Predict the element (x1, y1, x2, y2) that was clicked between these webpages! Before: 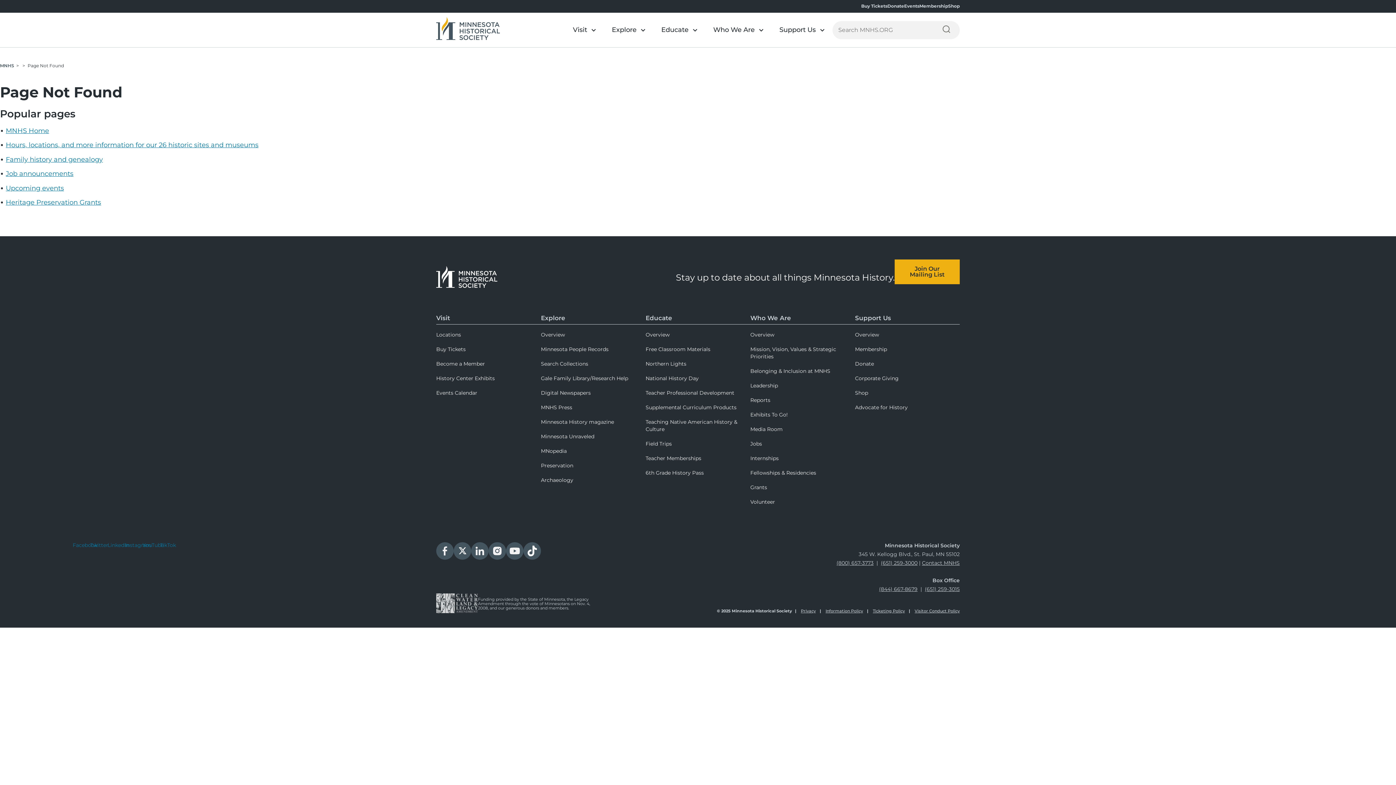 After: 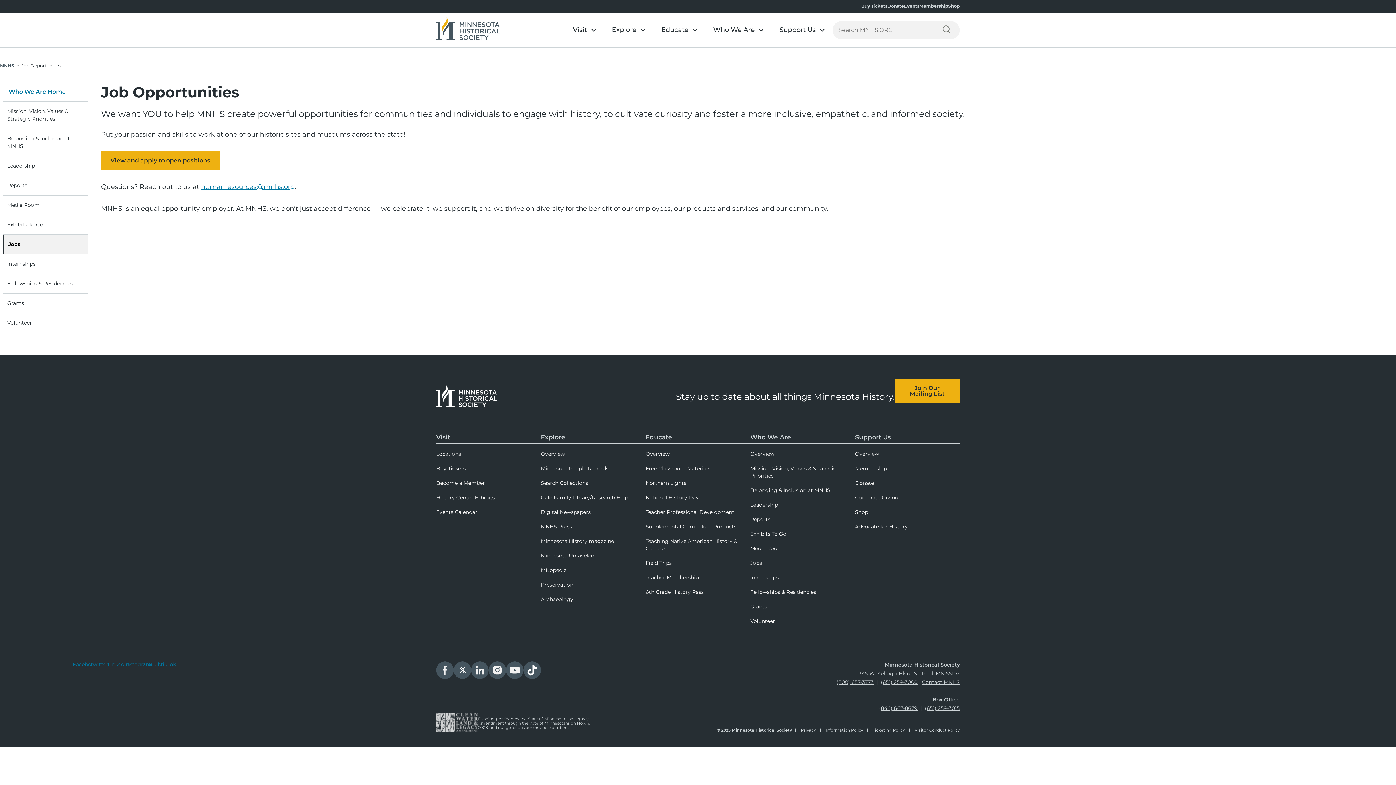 Action: label: Job announcements bbox: (5, 169, 73, 177)